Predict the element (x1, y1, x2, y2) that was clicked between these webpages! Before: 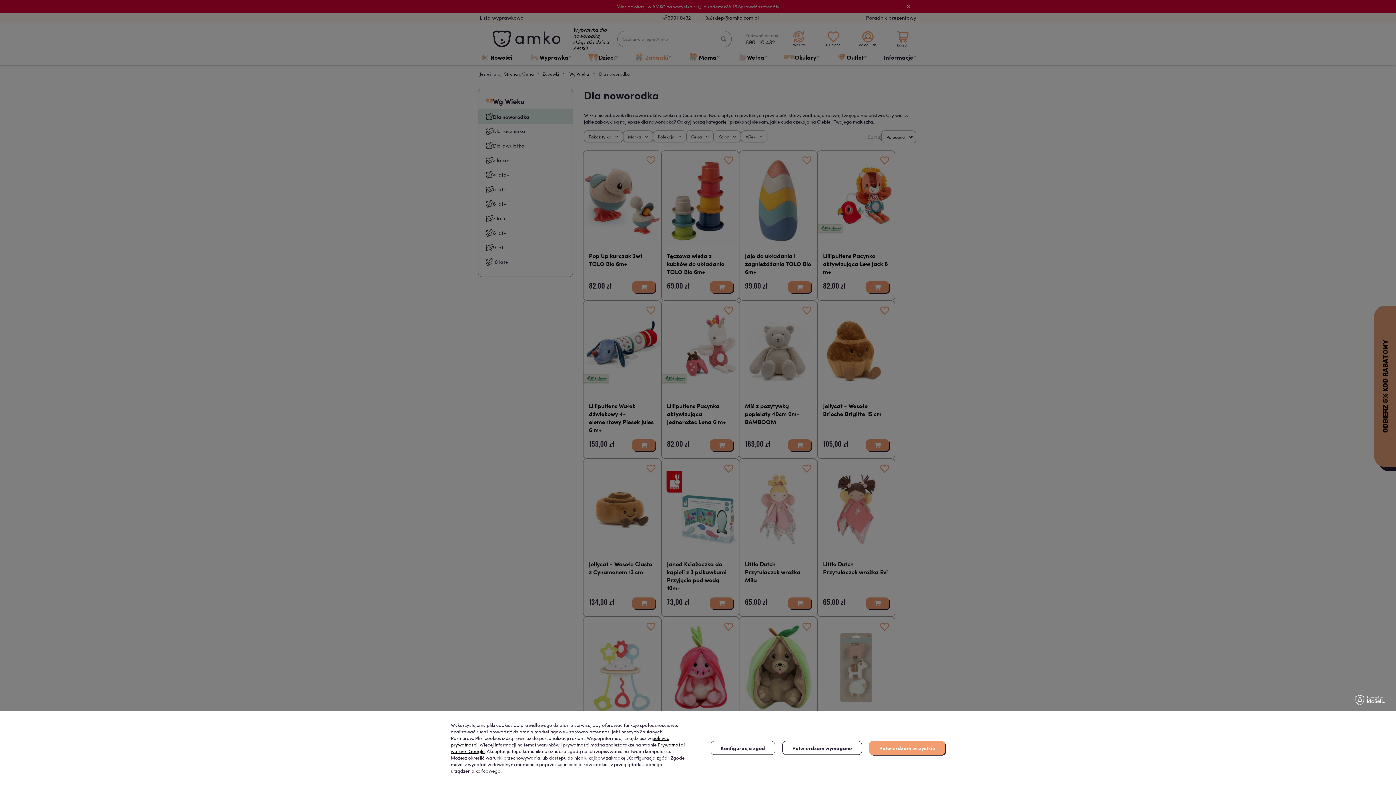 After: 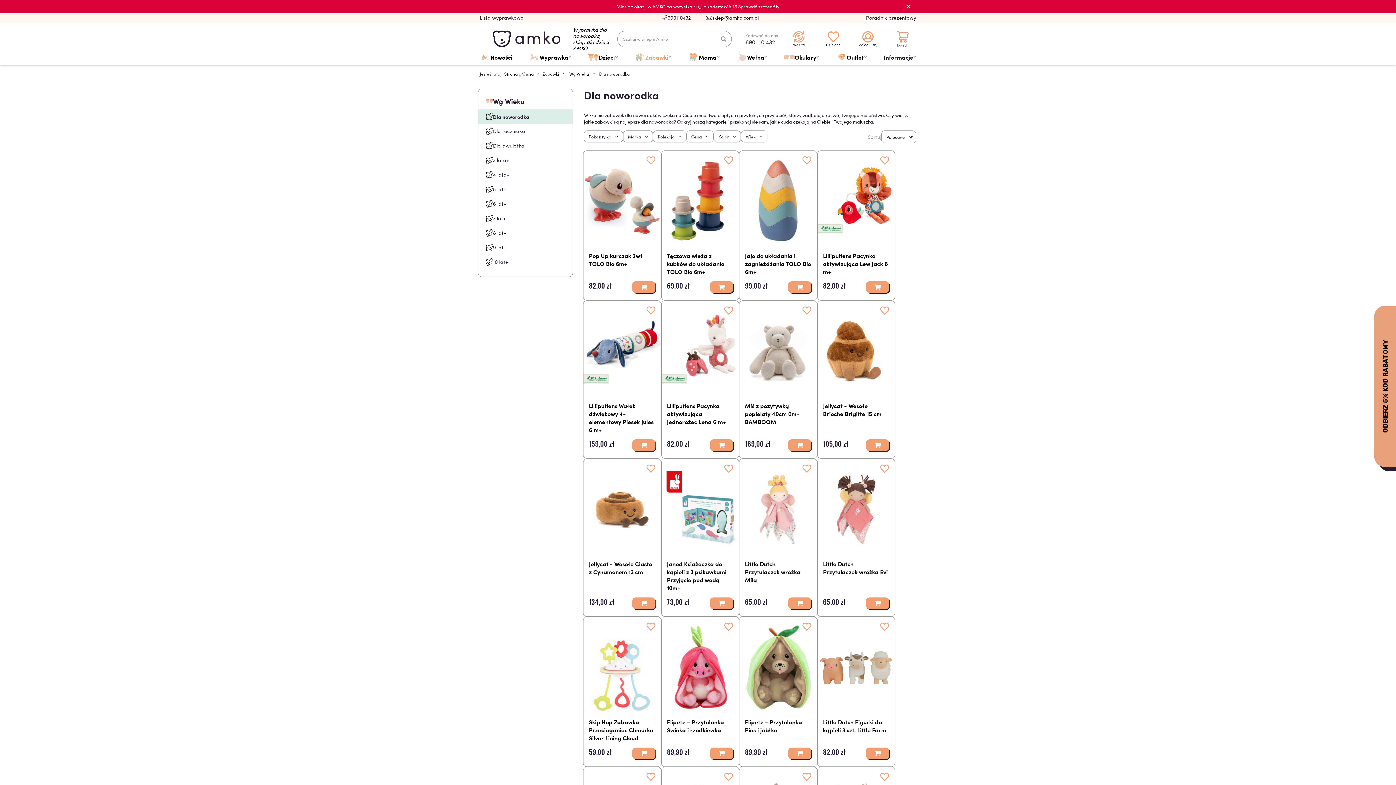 Action: bbox: (782, 741, 862, 755) label: Potwierdzam wymagane